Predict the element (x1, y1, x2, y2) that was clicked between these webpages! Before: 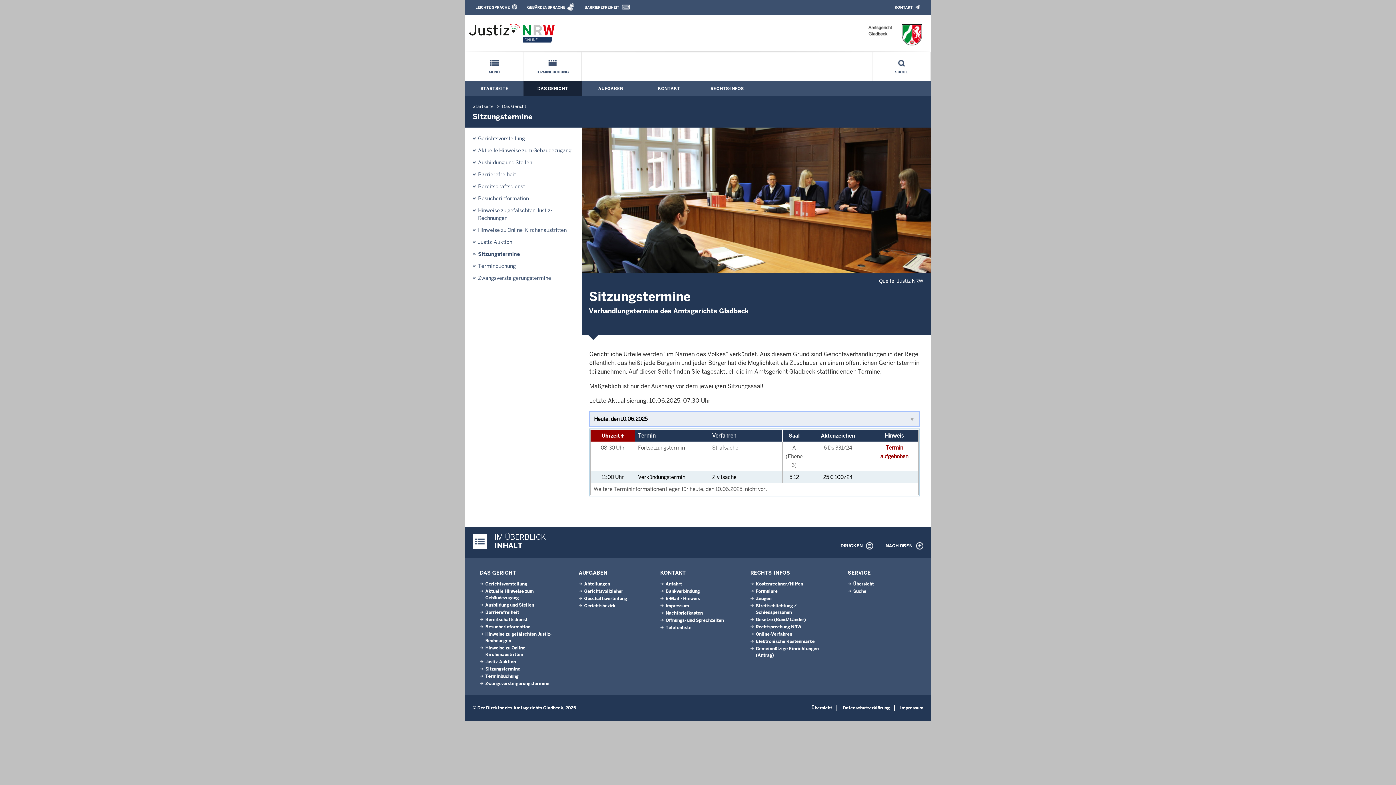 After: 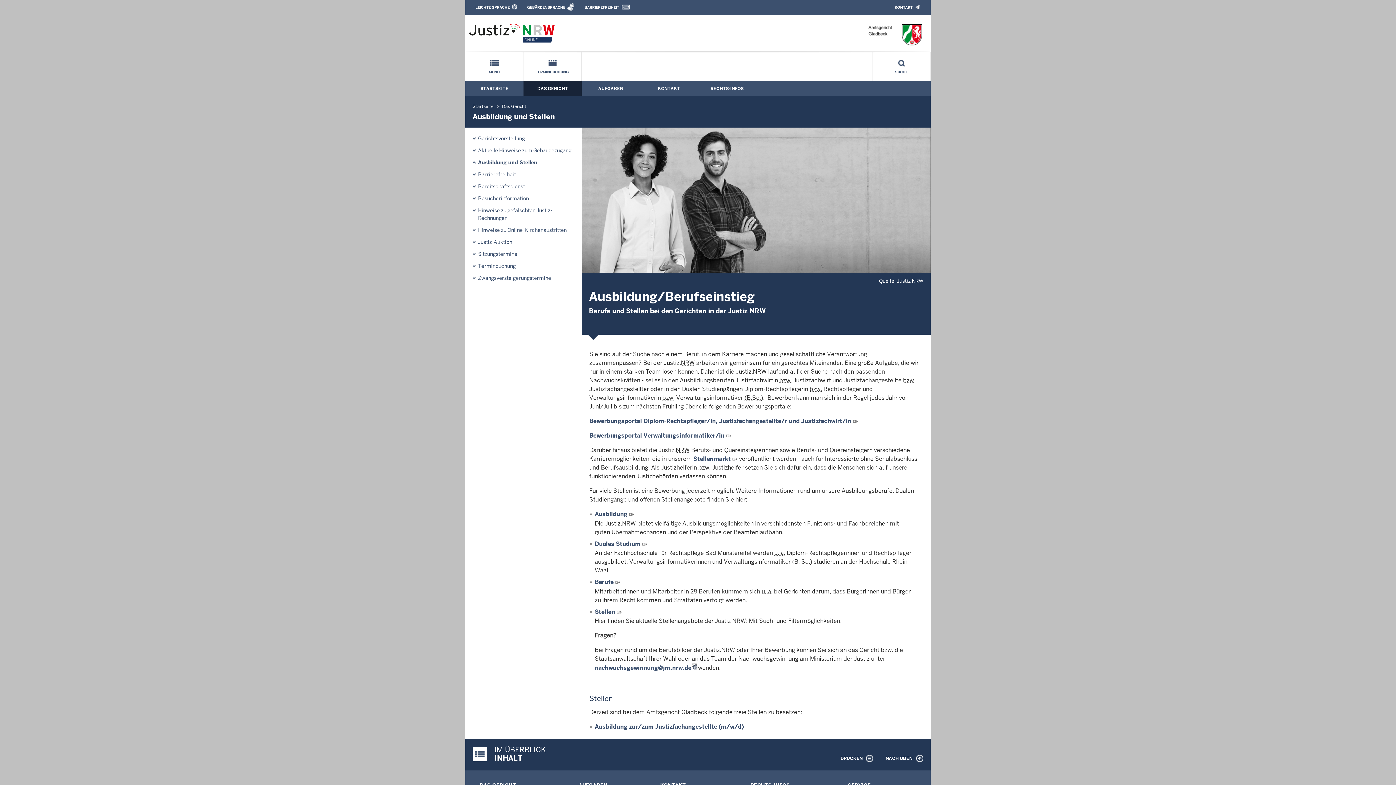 Action: bbox: (485, 602, 534, 608) label: Ausbildung und Stellen